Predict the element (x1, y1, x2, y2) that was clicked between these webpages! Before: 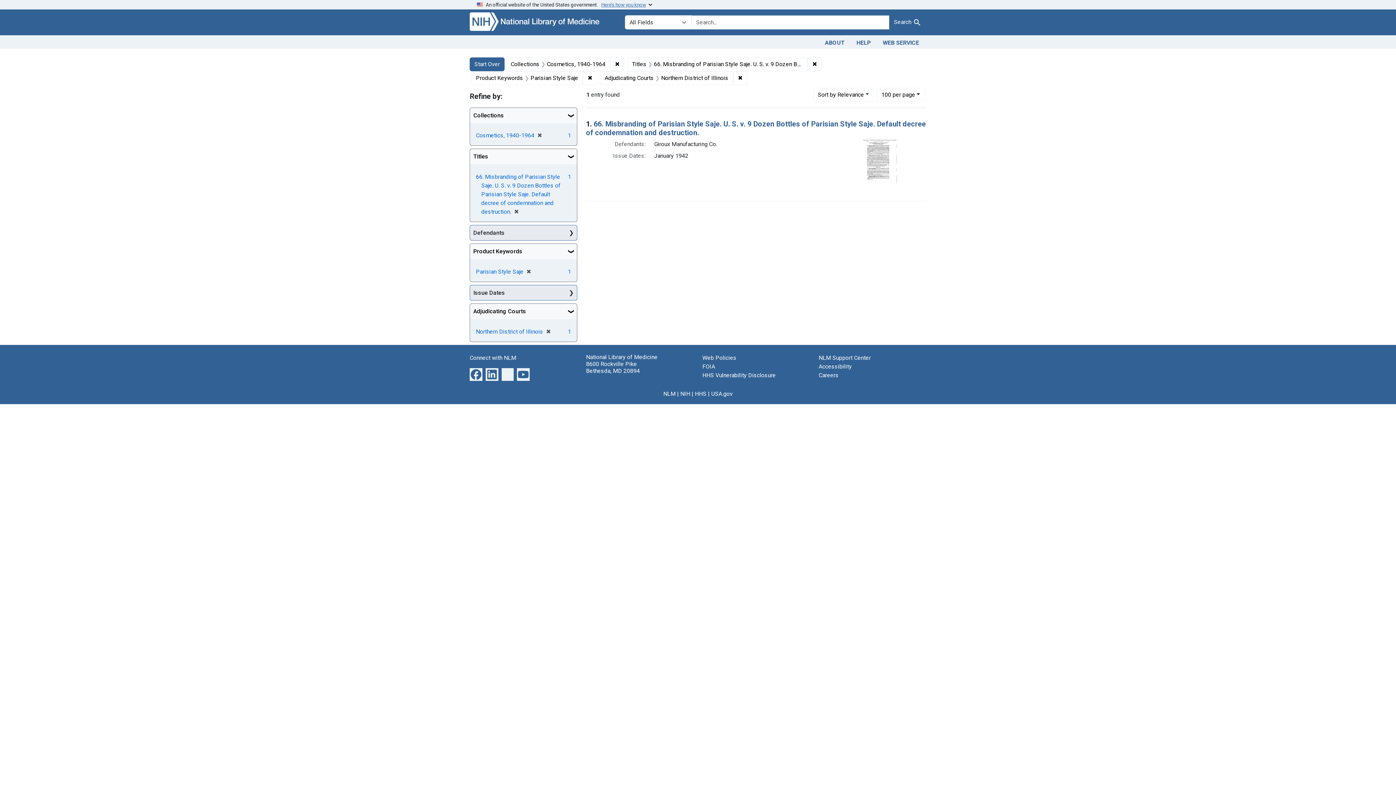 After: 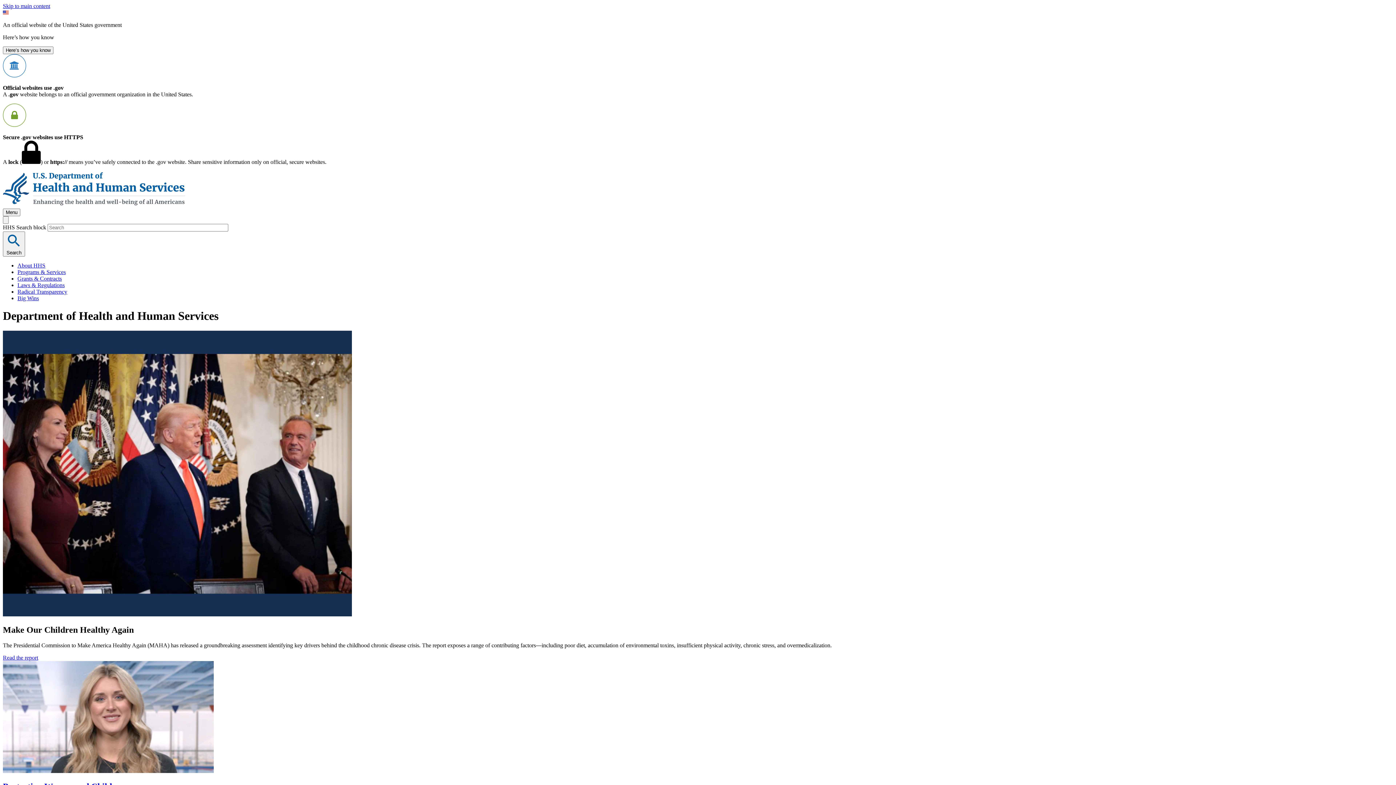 Action: bbox: (695, 390, 706, 397) label: HHS